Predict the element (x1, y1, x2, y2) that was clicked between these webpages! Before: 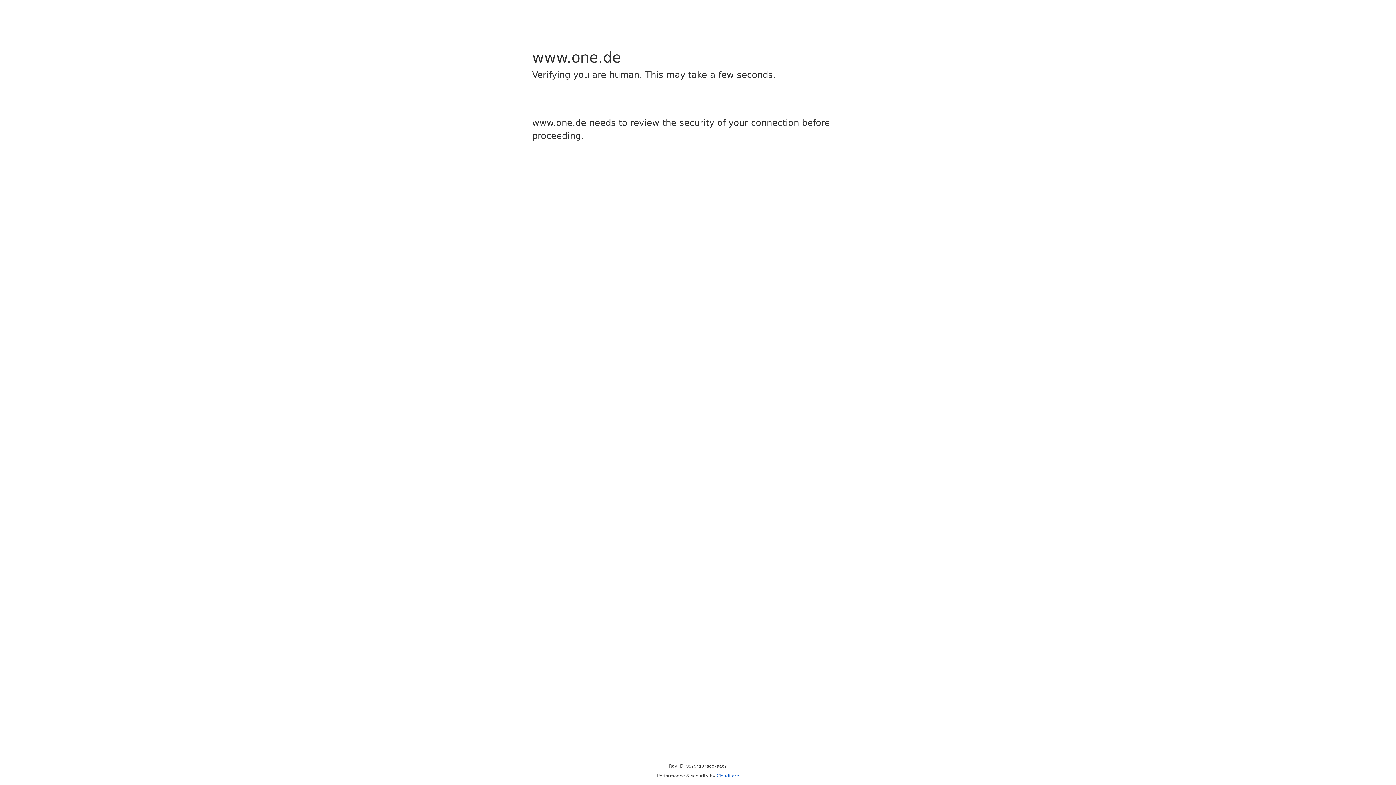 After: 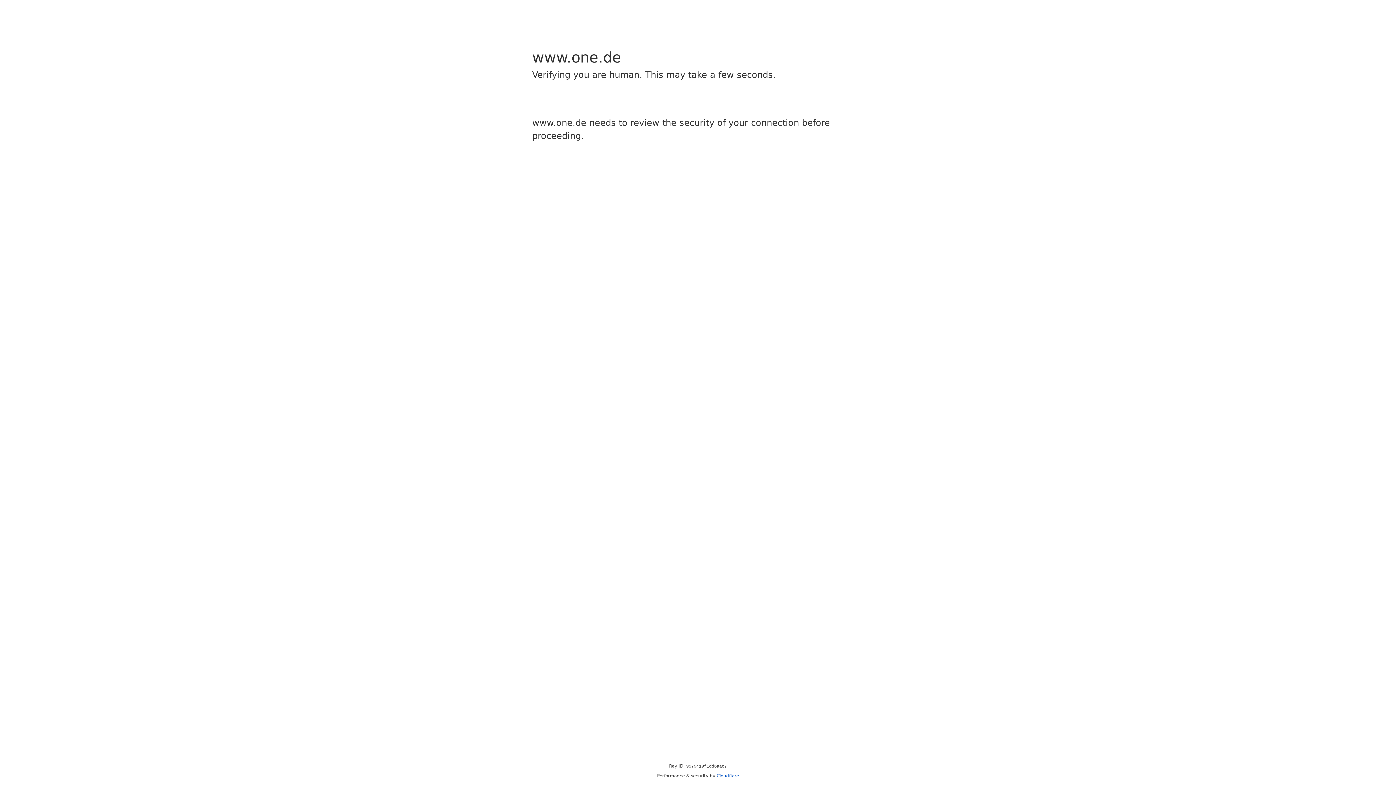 Action: label: Cloudflare bbox: (716, 773, 739, 778)